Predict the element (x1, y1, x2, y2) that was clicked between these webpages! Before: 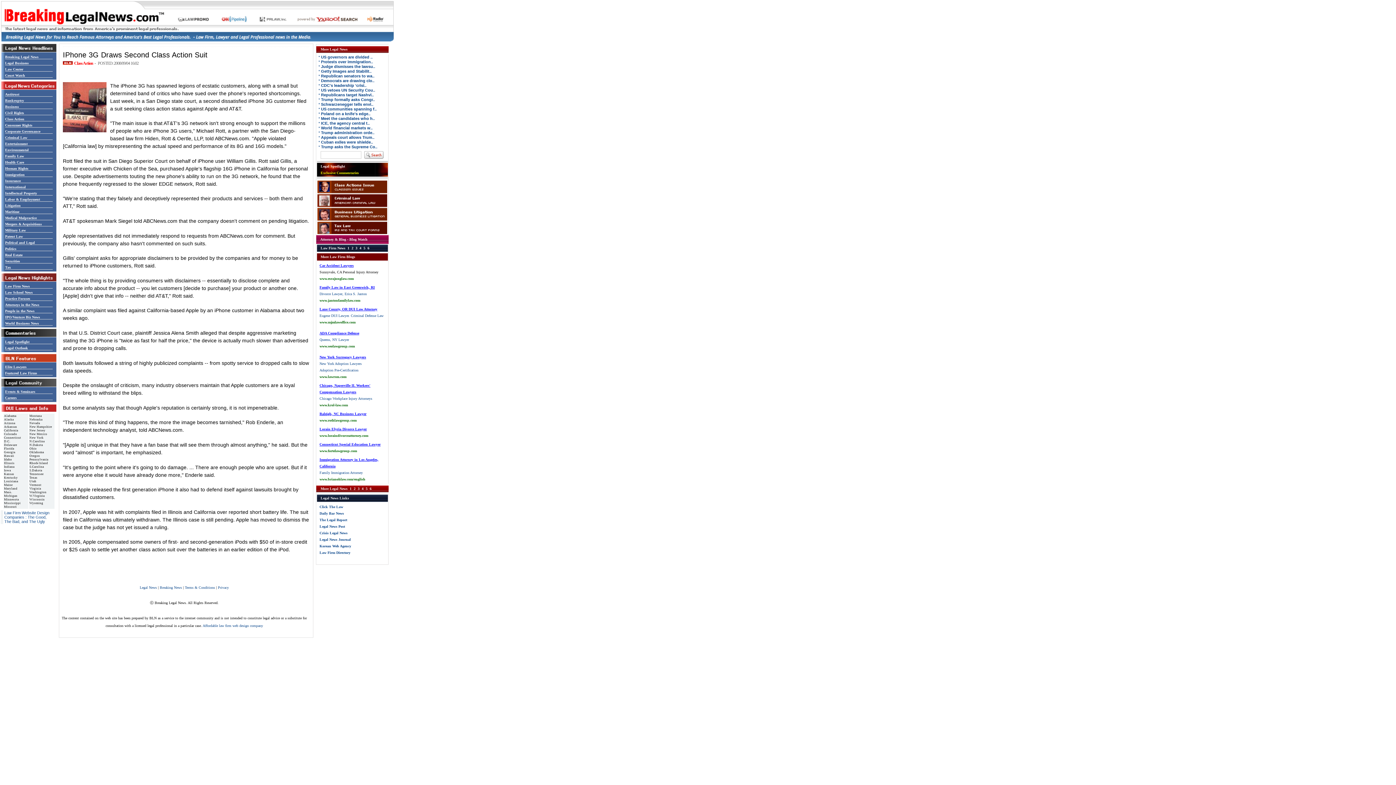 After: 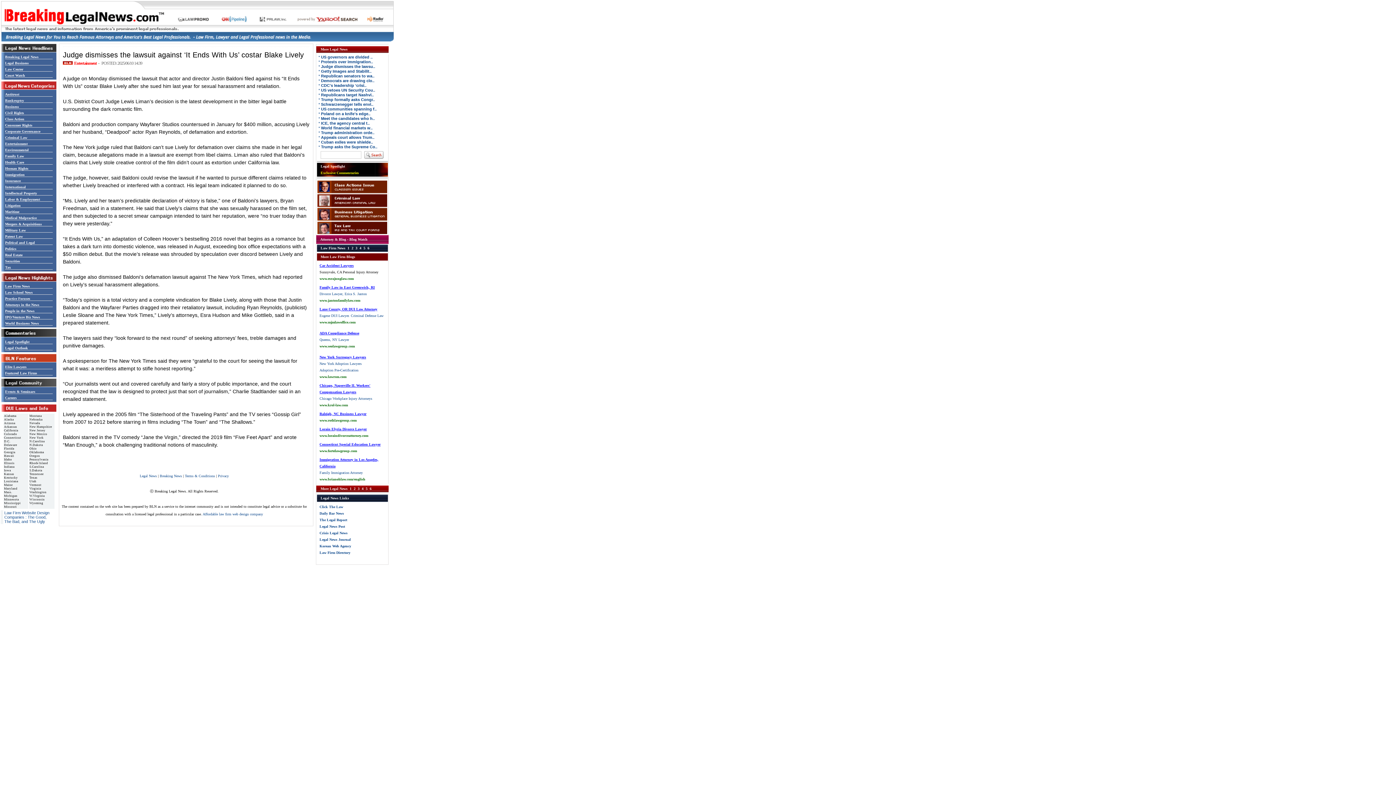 Action: label: * Judge dismisses the lawsu.. bbox: (318, 64, 375, 68)